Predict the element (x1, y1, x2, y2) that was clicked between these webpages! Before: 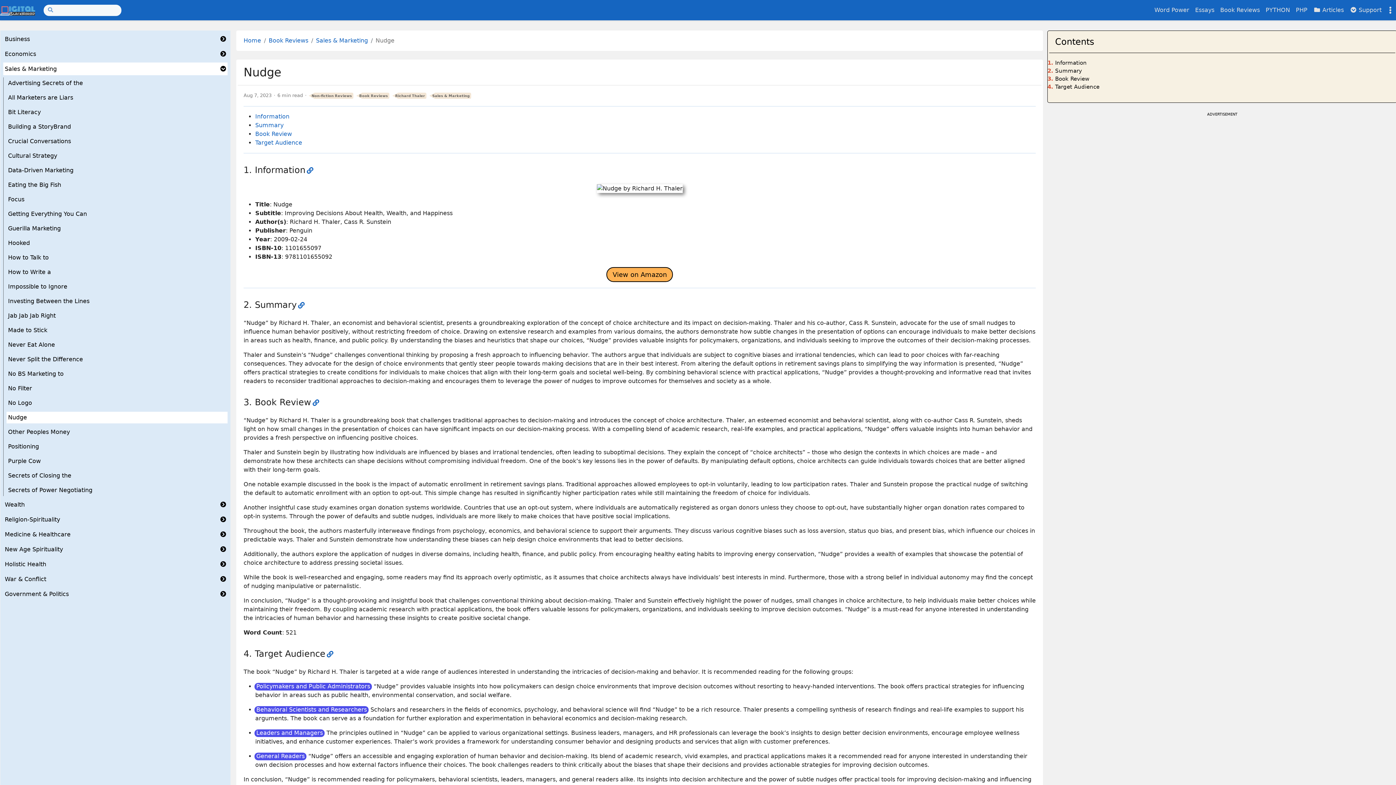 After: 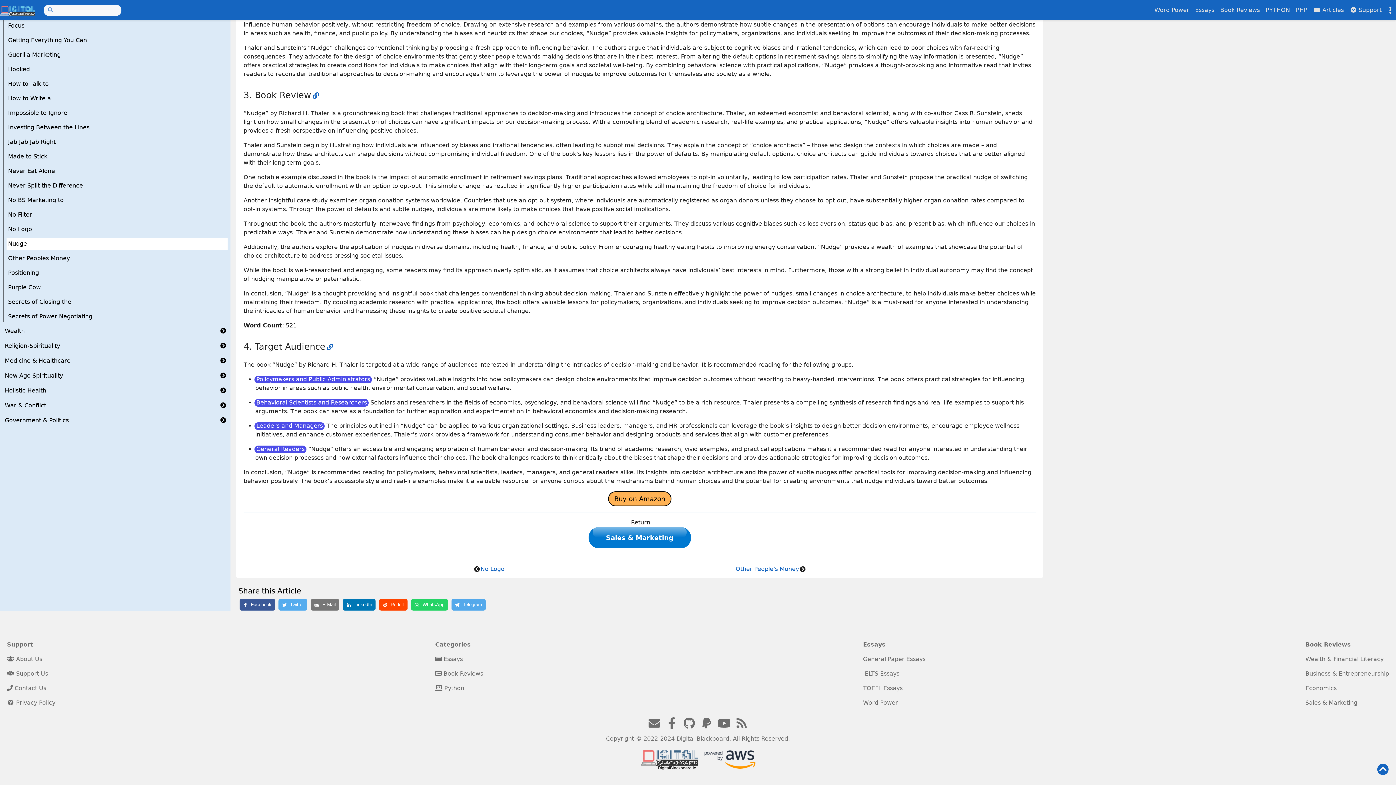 Action: bbox: (312, 399, 319, 406)